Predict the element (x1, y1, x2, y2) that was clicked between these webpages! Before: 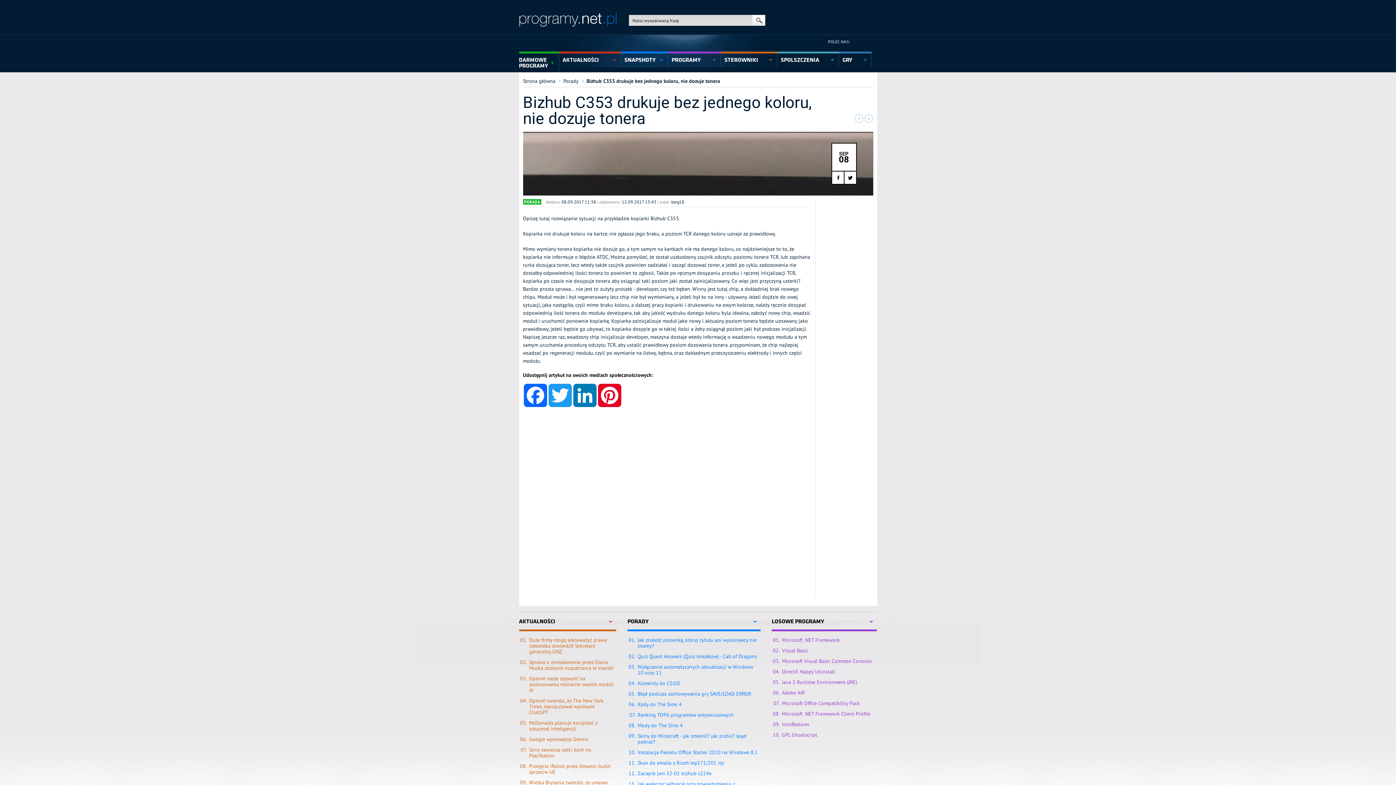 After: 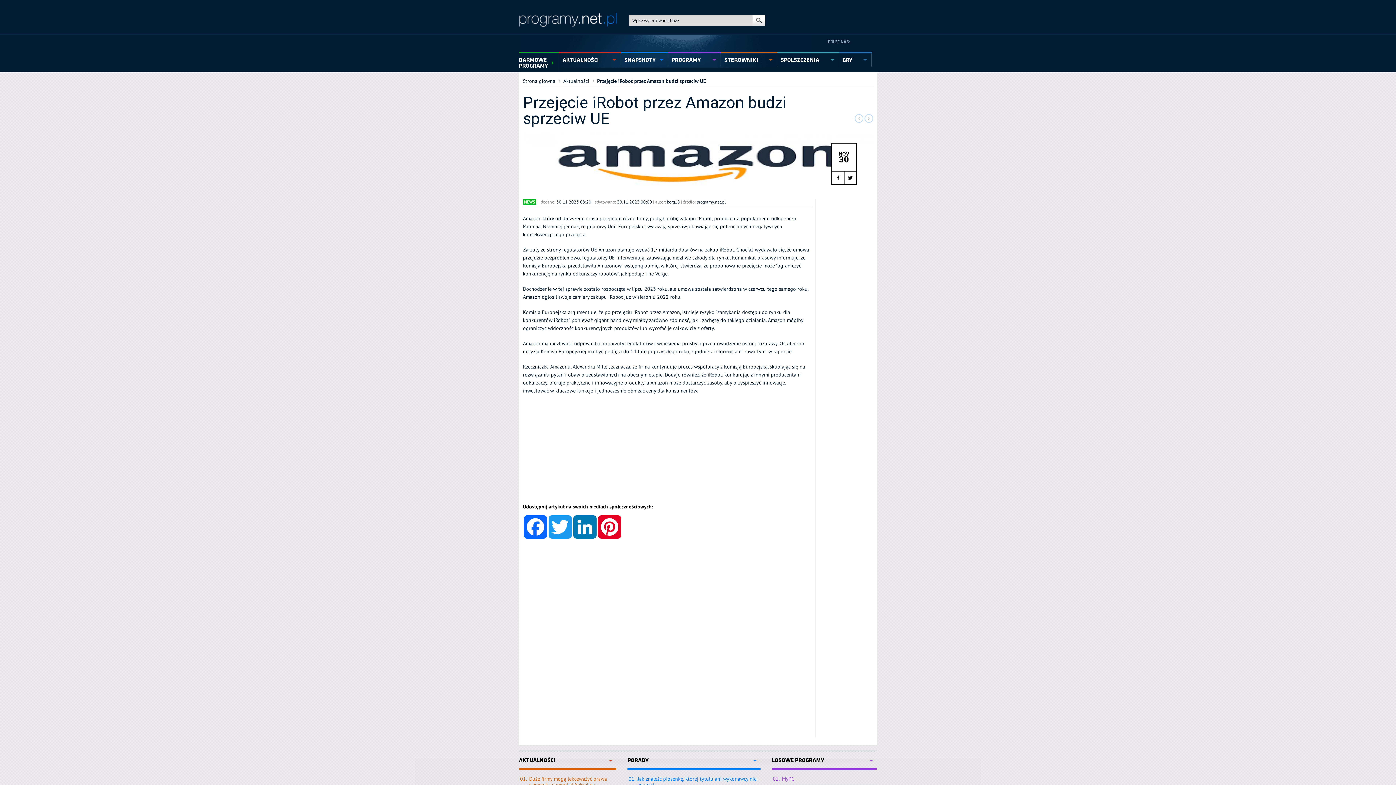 Action: bbox: (528, 761, 616, 777) label: Przejęcie iRobot przez Amazon budzi sprzeciw UE